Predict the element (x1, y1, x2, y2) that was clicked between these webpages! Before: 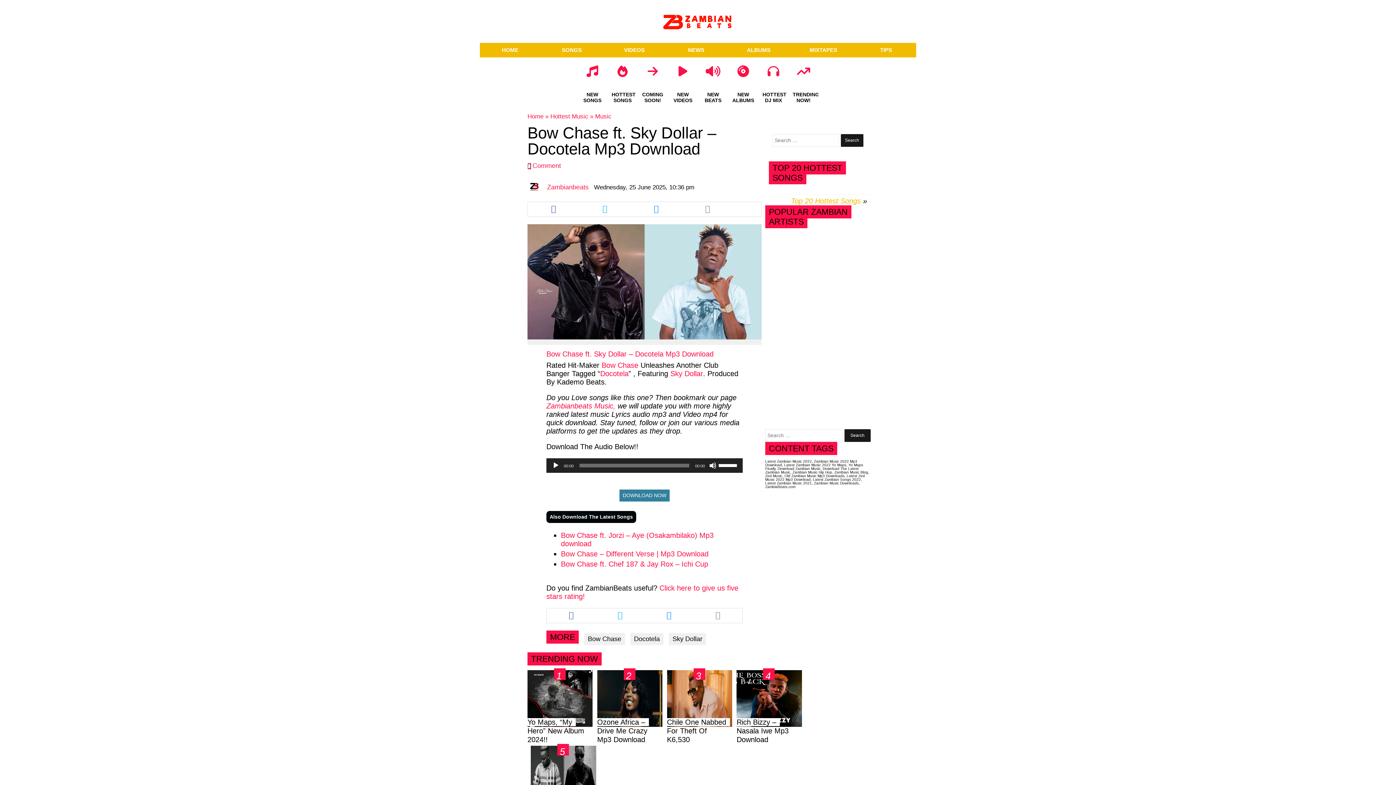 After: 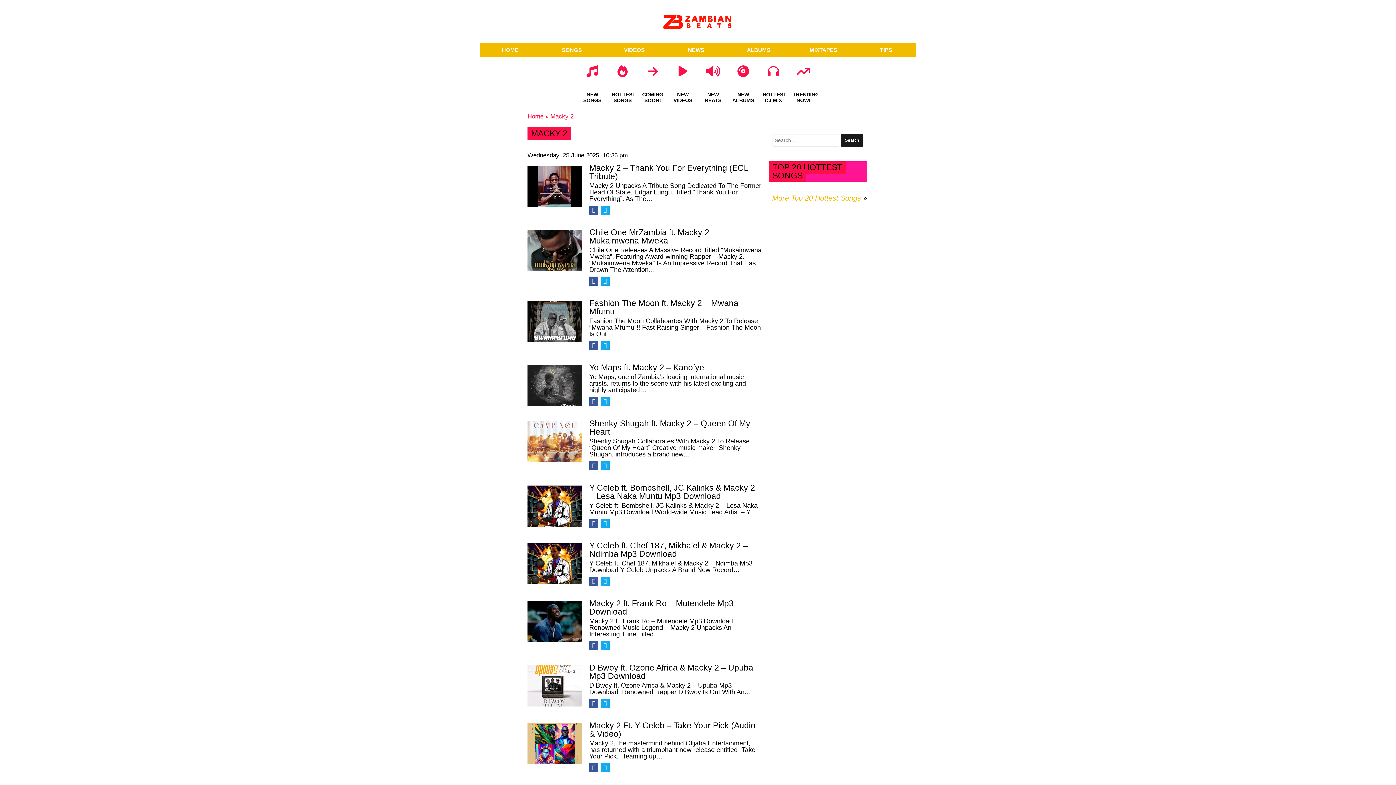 Action: bbox: (765, 331, 792, 339) label: MACKY 2